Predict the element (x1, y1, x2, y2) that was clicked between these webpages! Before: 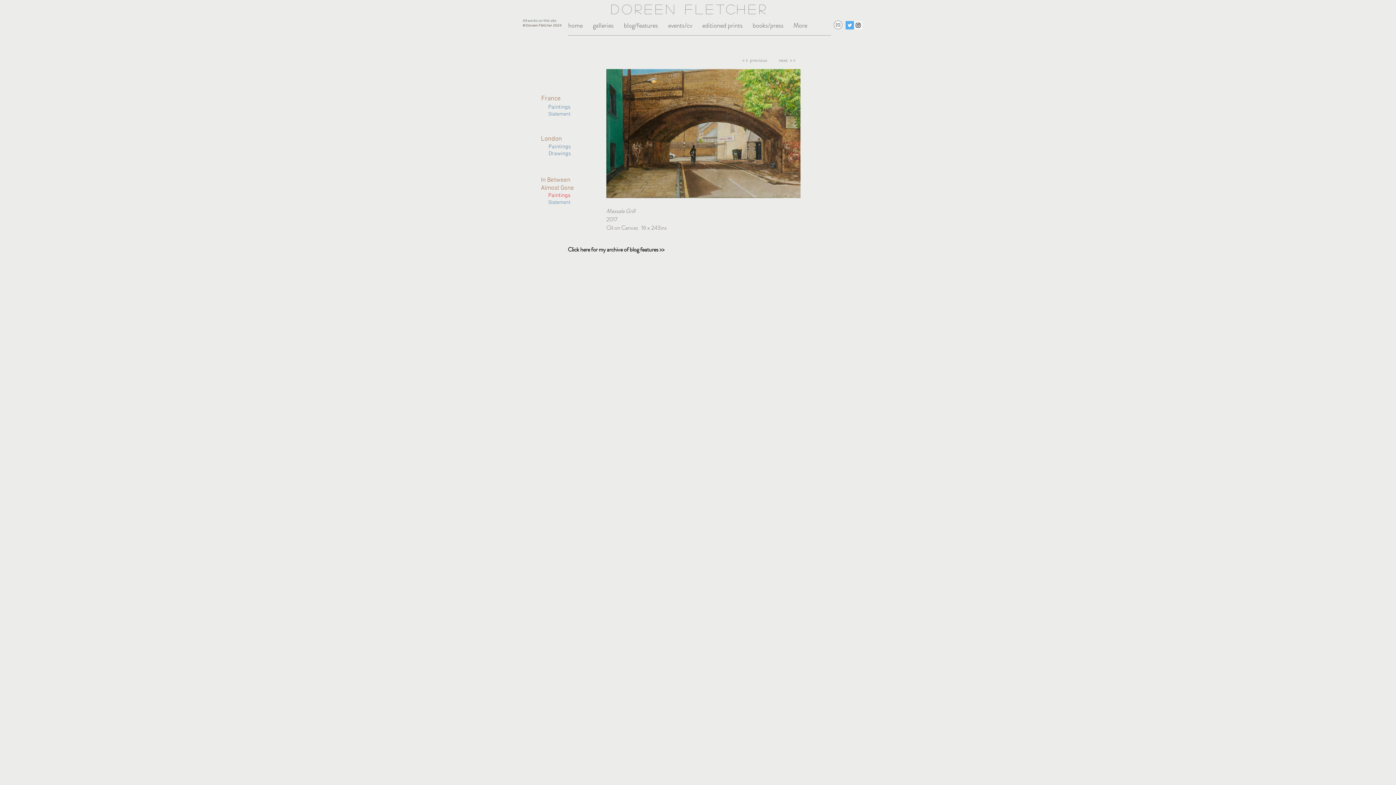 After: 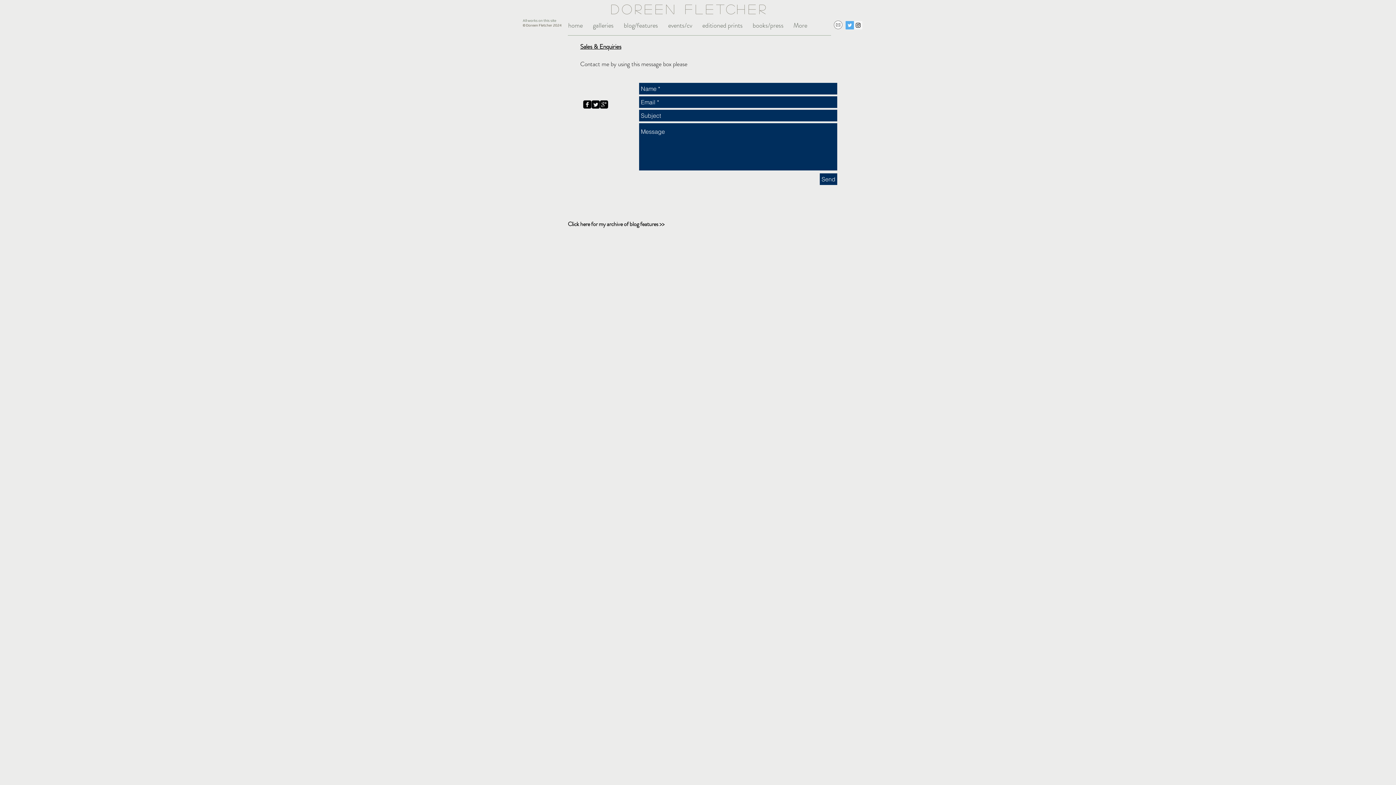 Action: bbox: (834, 20, 842, 29)